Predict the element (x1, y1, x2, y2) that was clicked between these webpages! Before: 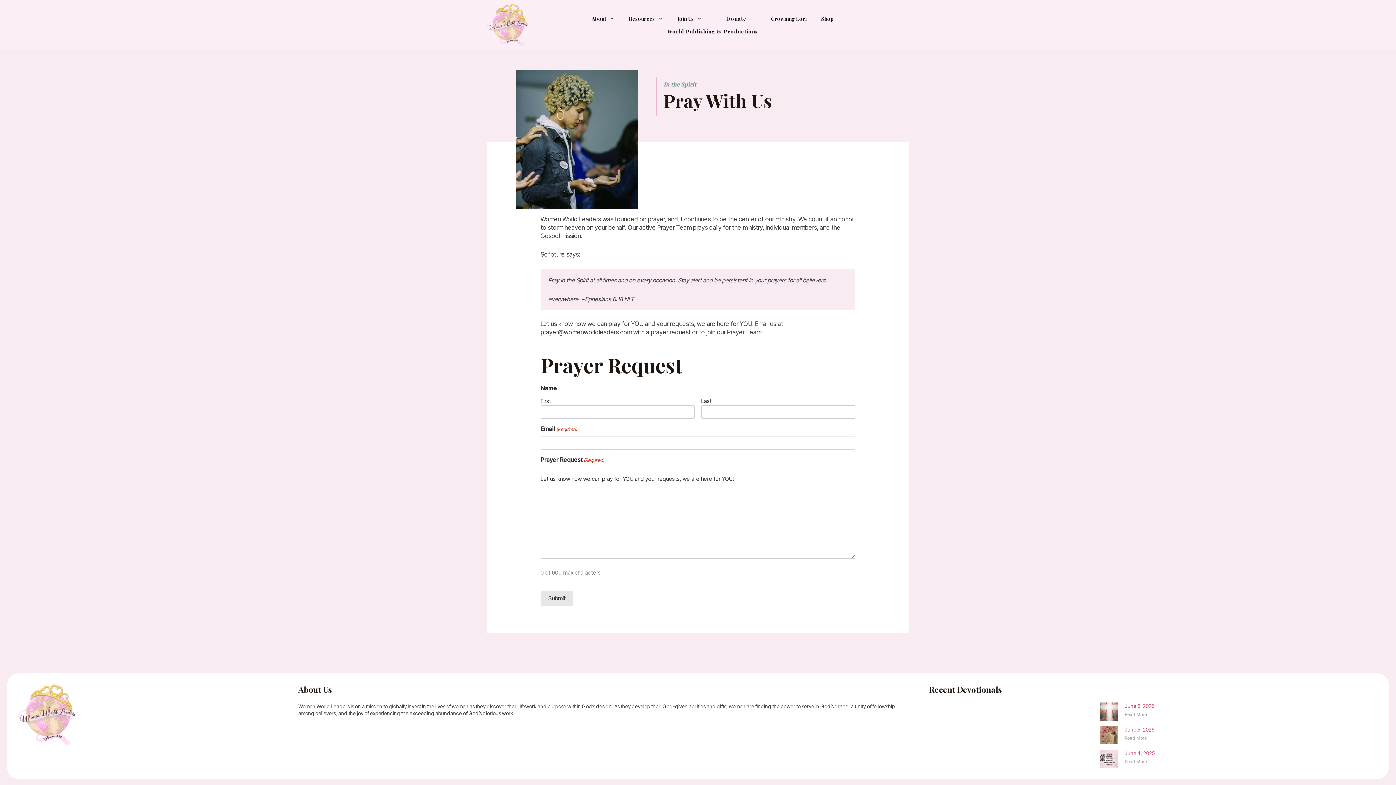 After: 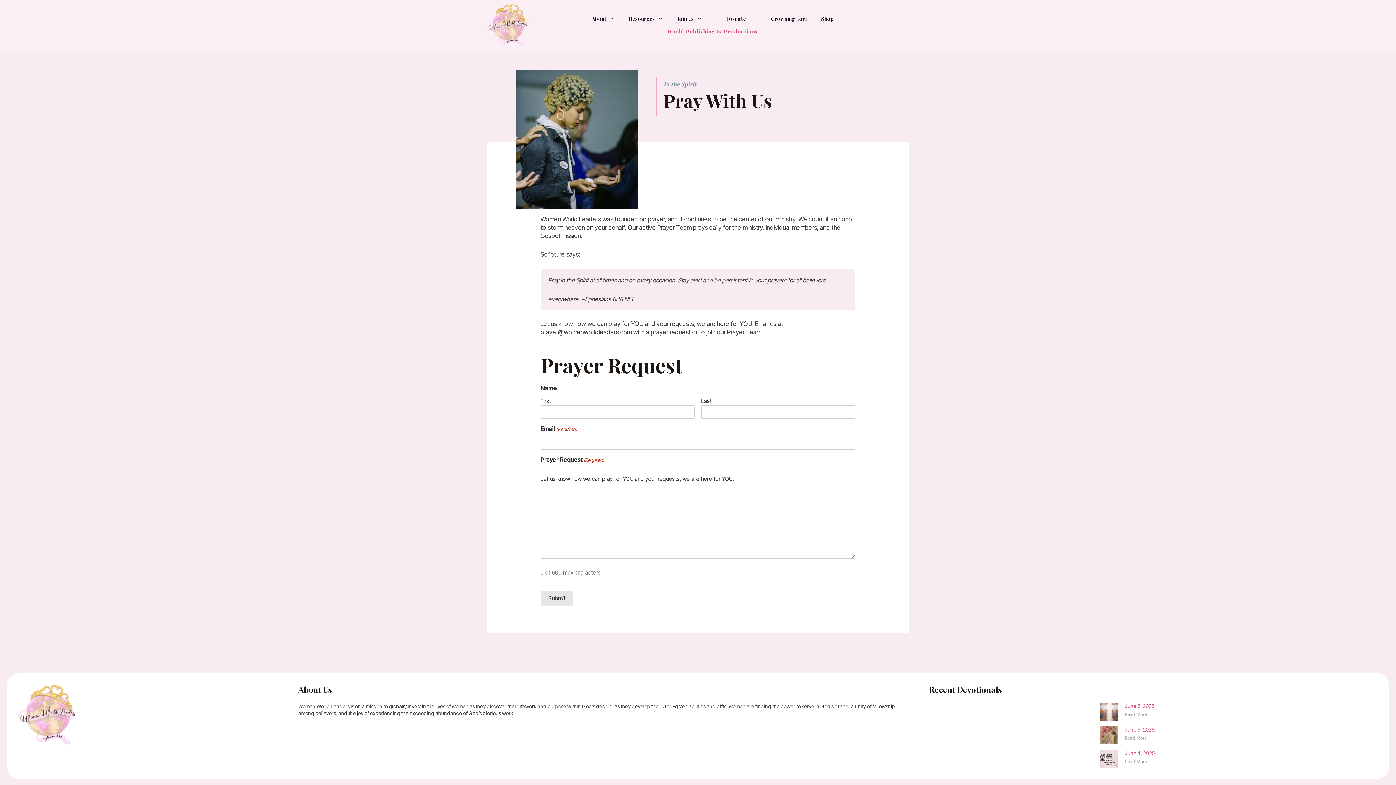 Action: label: World Publishing & Productions bbox: (667, 26, 758, 35)